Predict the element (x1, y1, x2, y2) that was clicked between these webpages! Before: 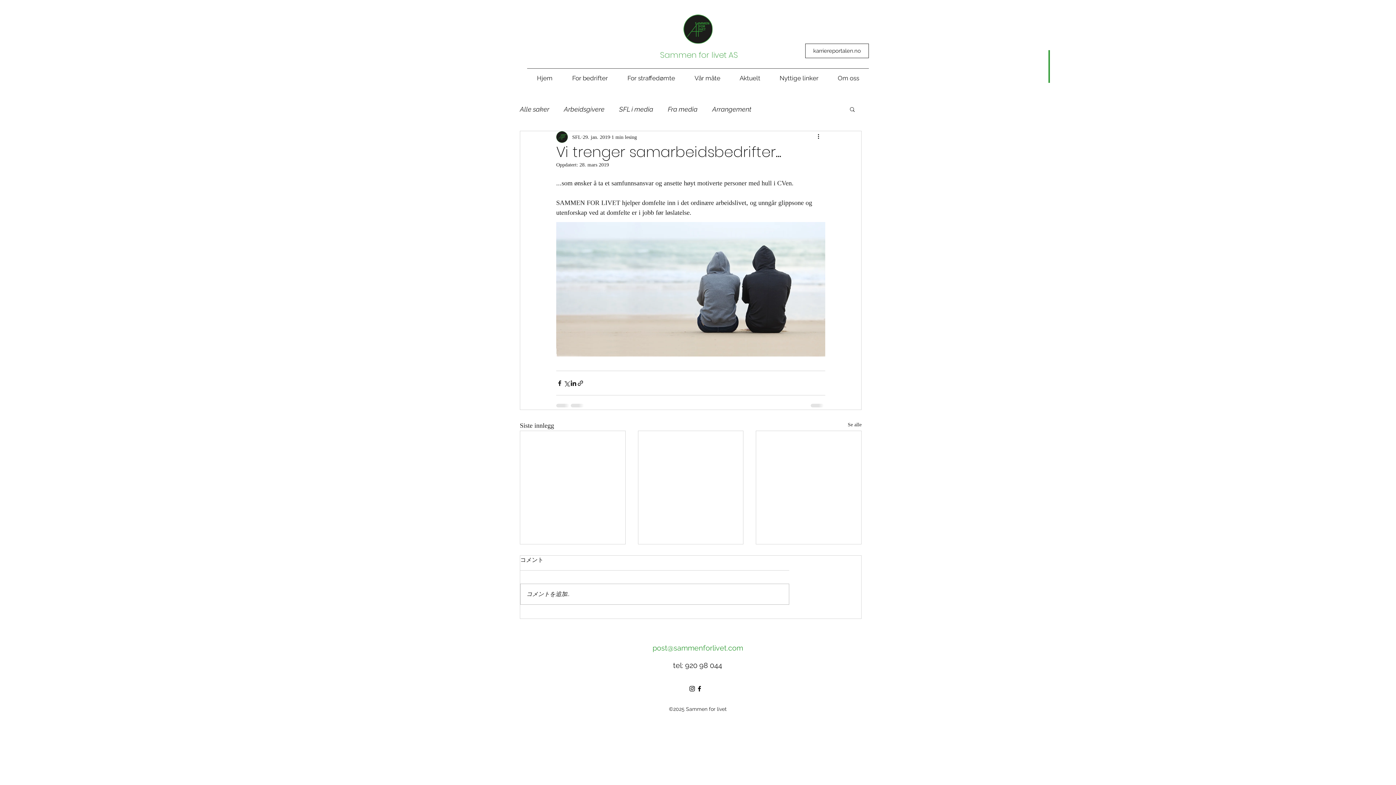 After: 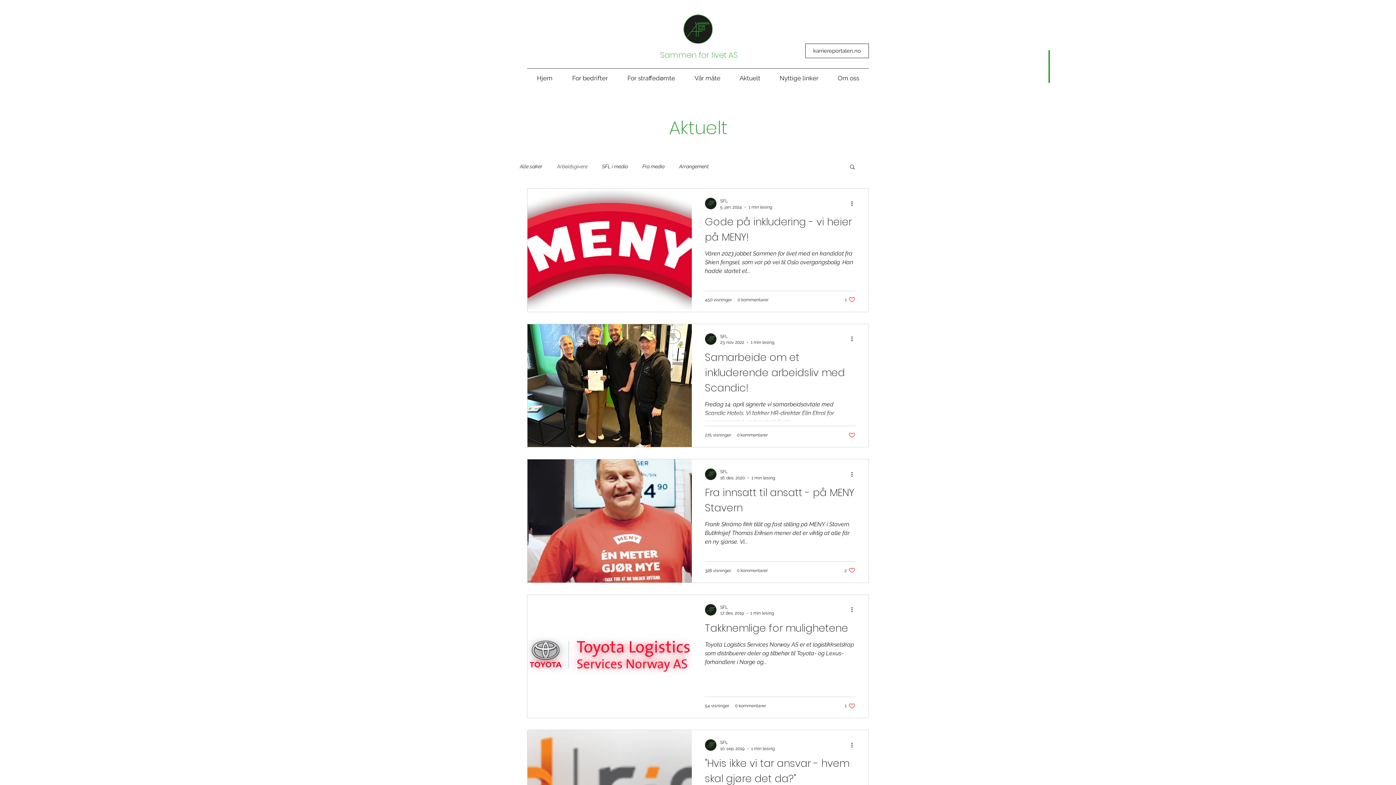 Action: label: Arbeidsgivere bbox: (564, 104, 604, 113)